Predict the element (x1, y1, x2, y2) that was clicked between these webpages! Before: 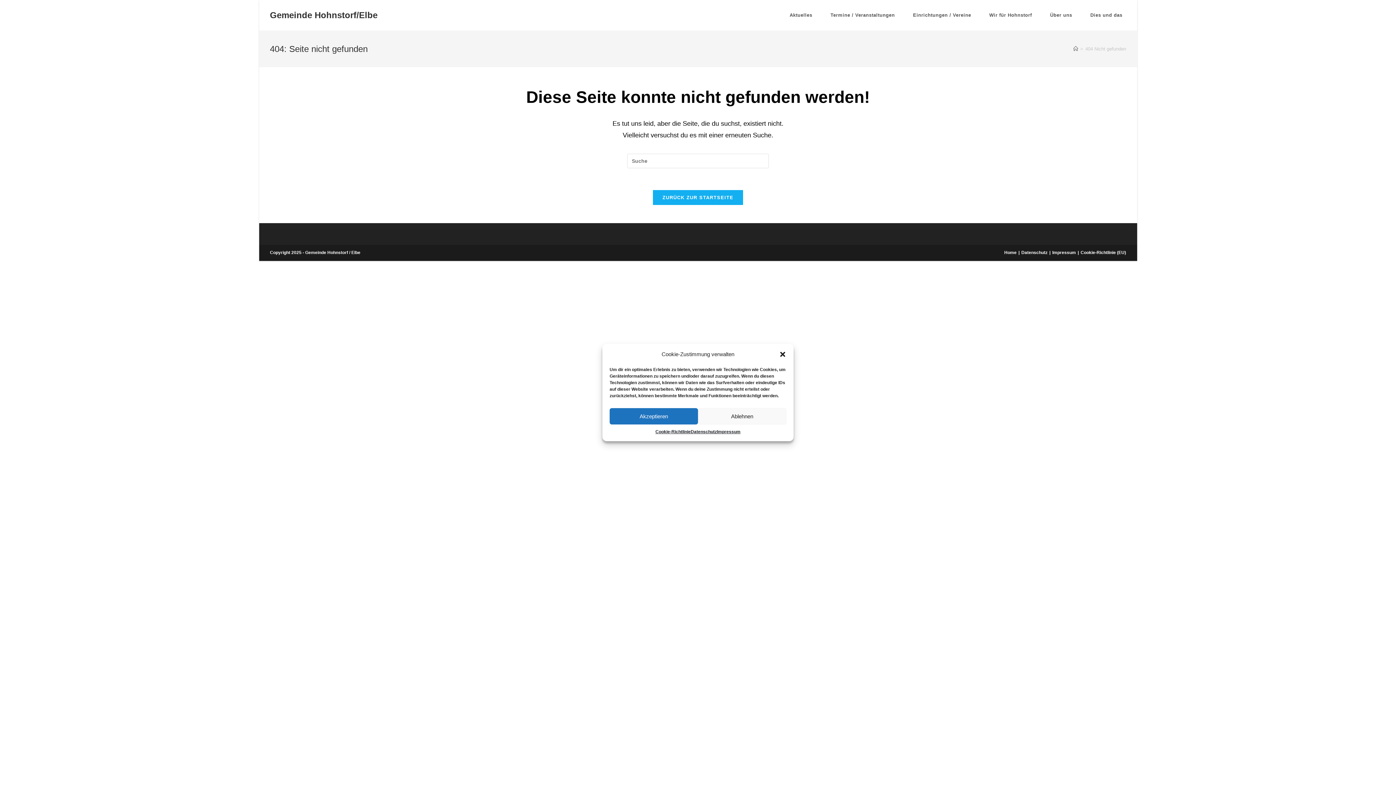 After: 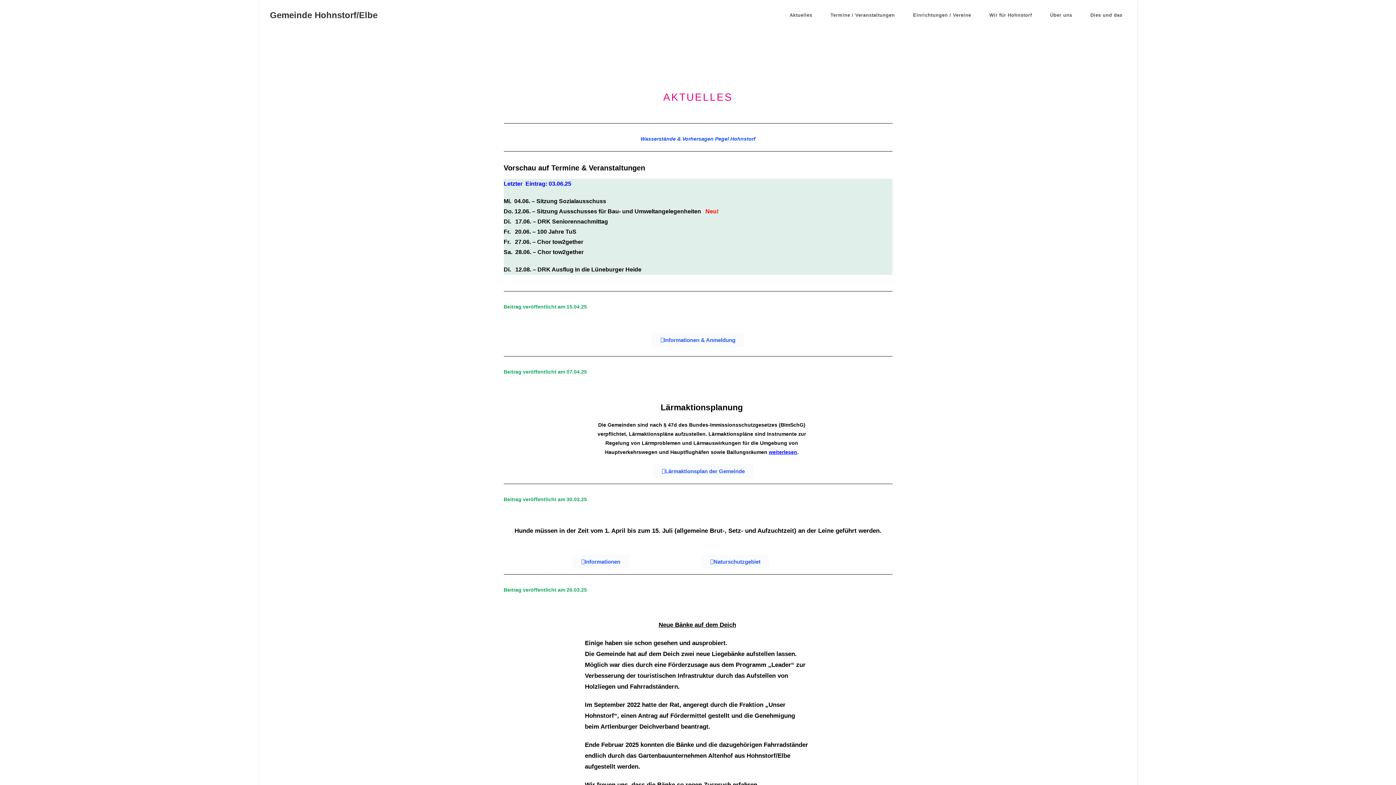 Action: bbox: (780, 0, 821, 30) label: Aktuelles